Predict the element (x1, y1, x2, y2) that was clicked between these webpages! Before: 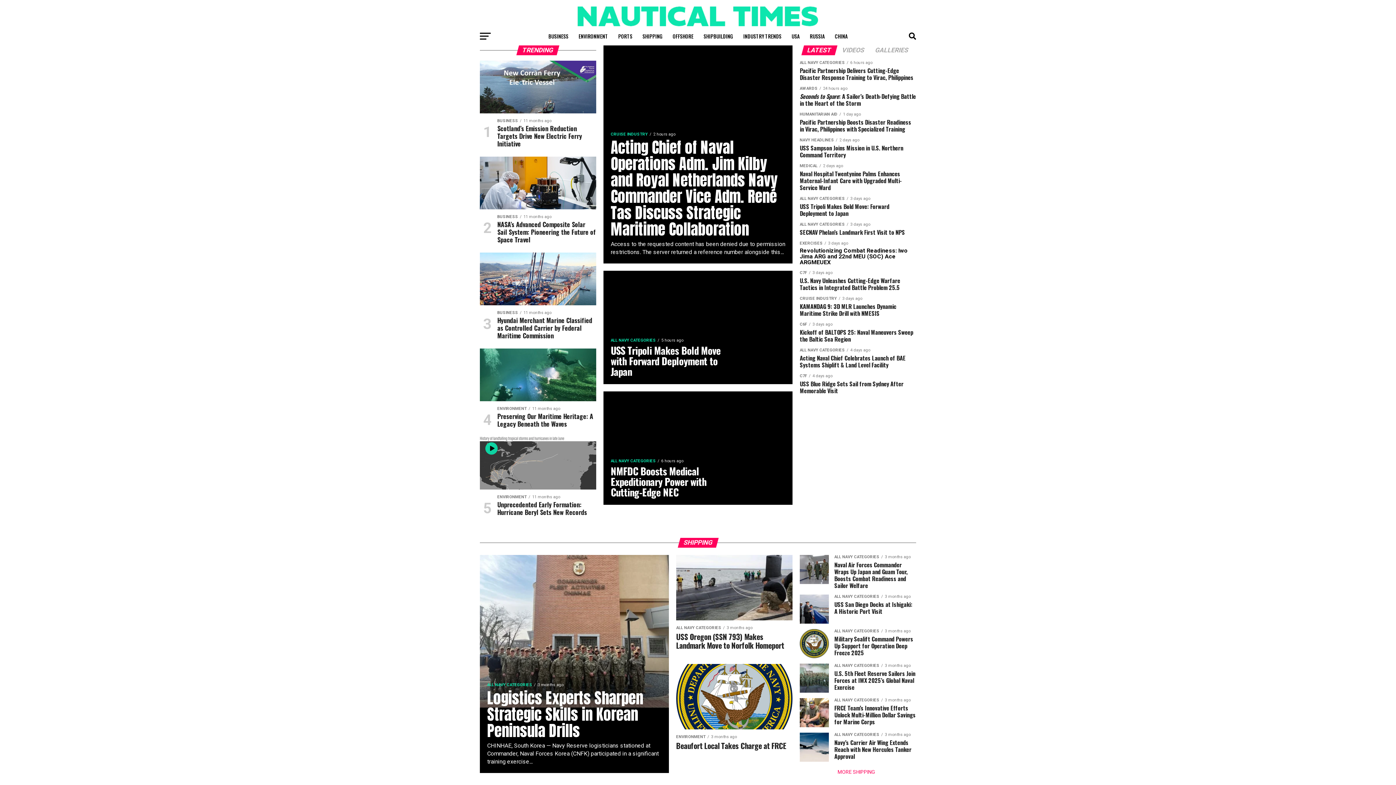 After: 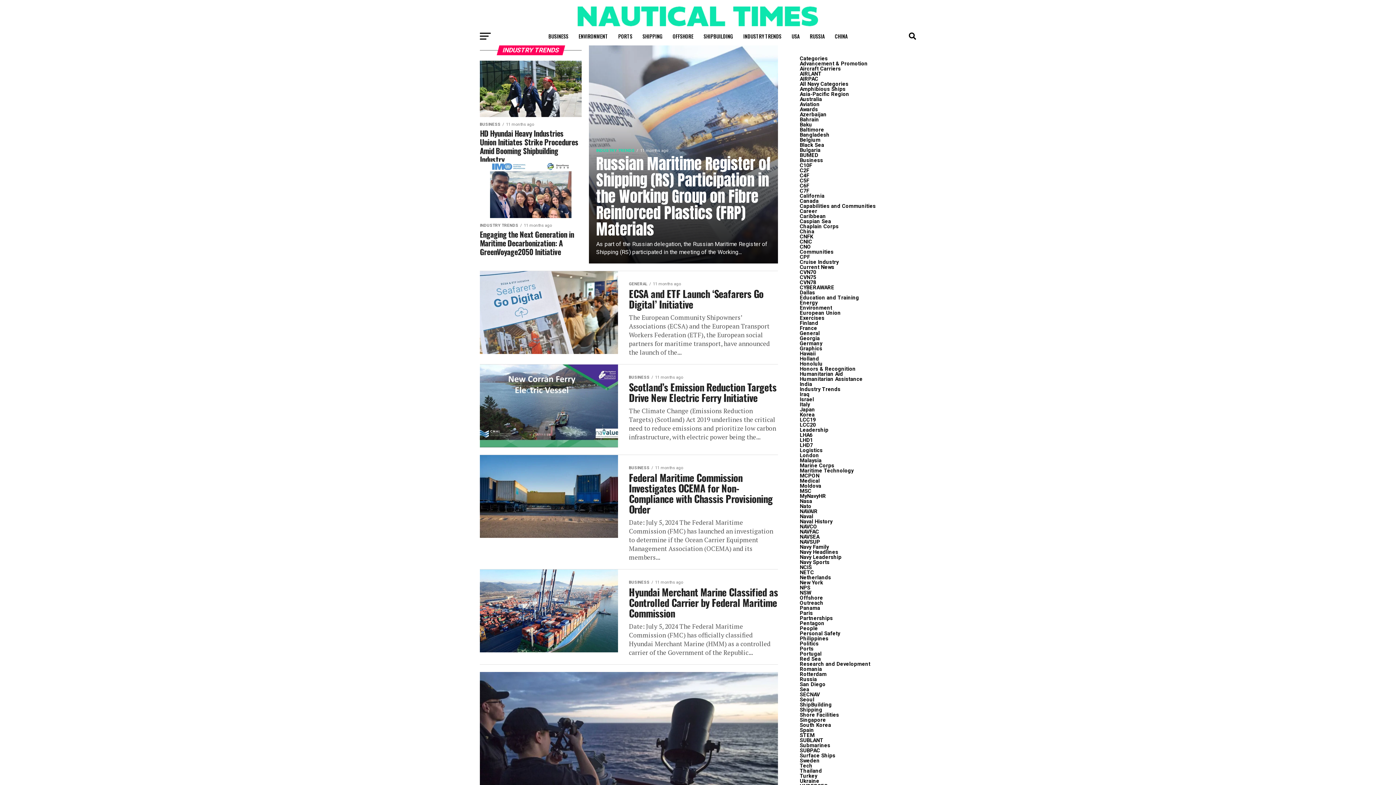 Action: bbox: (739, 27, 786, 45) label: INDUSTRY TRENDS